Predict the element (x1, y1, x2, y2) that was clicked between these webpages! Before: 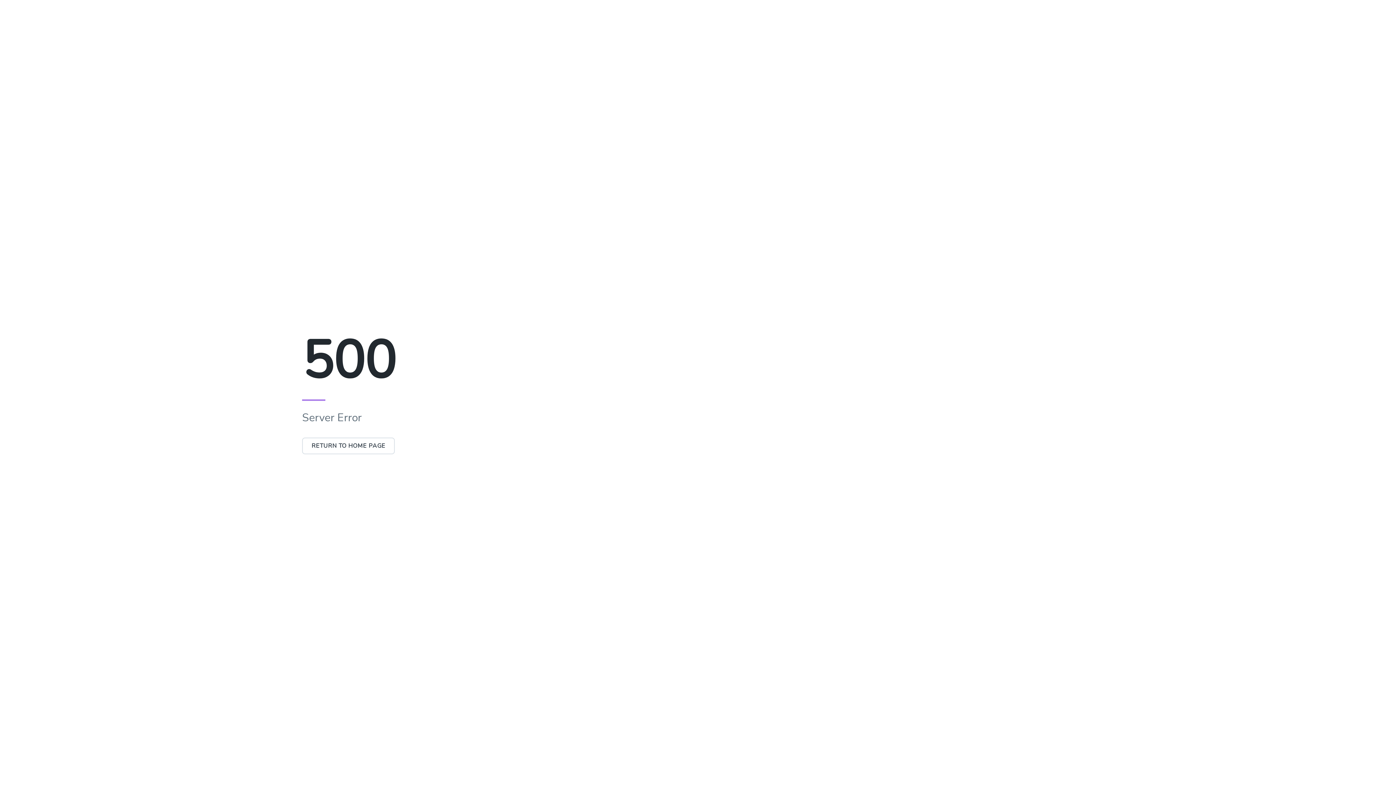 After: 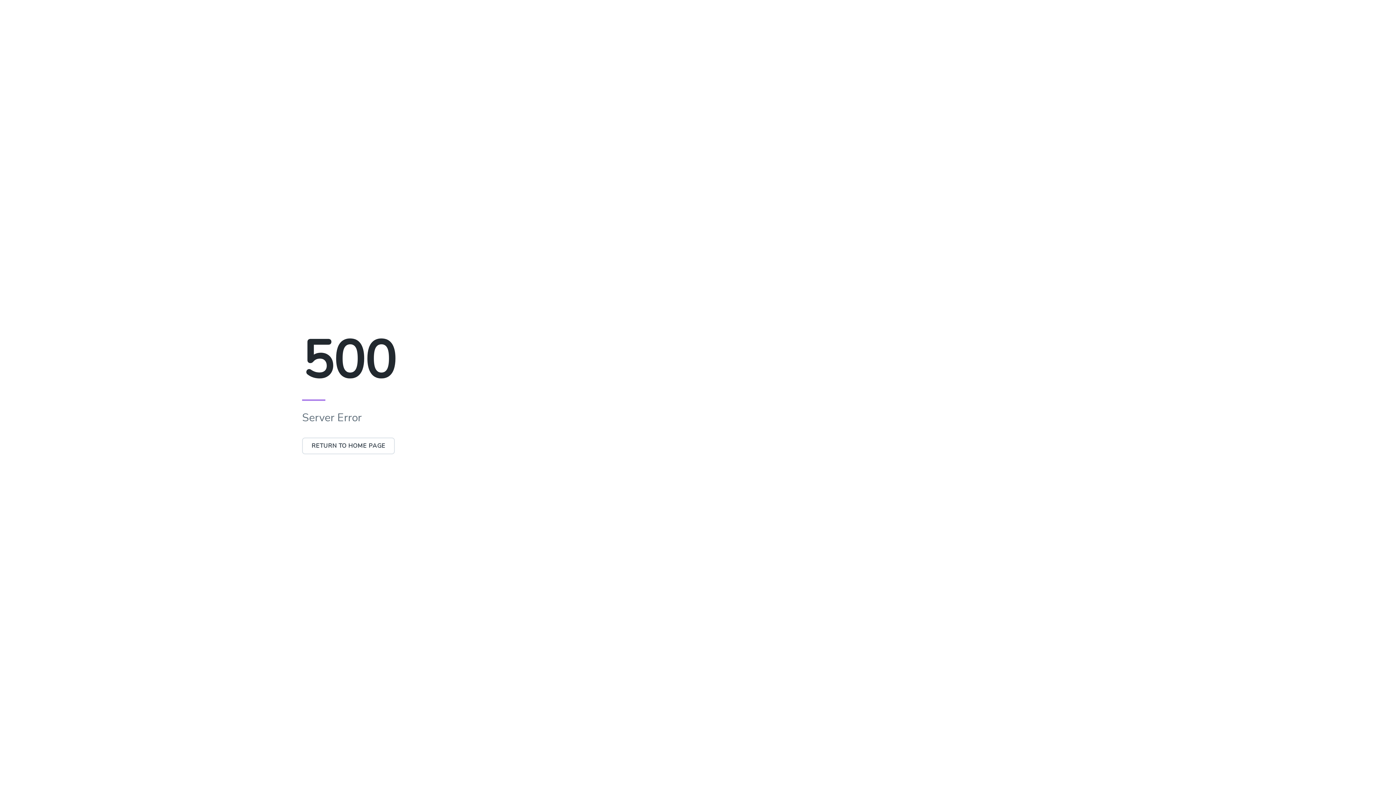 Action: label: RETURN TO HOME PAGE bbox: (302, 442, 394, 450)